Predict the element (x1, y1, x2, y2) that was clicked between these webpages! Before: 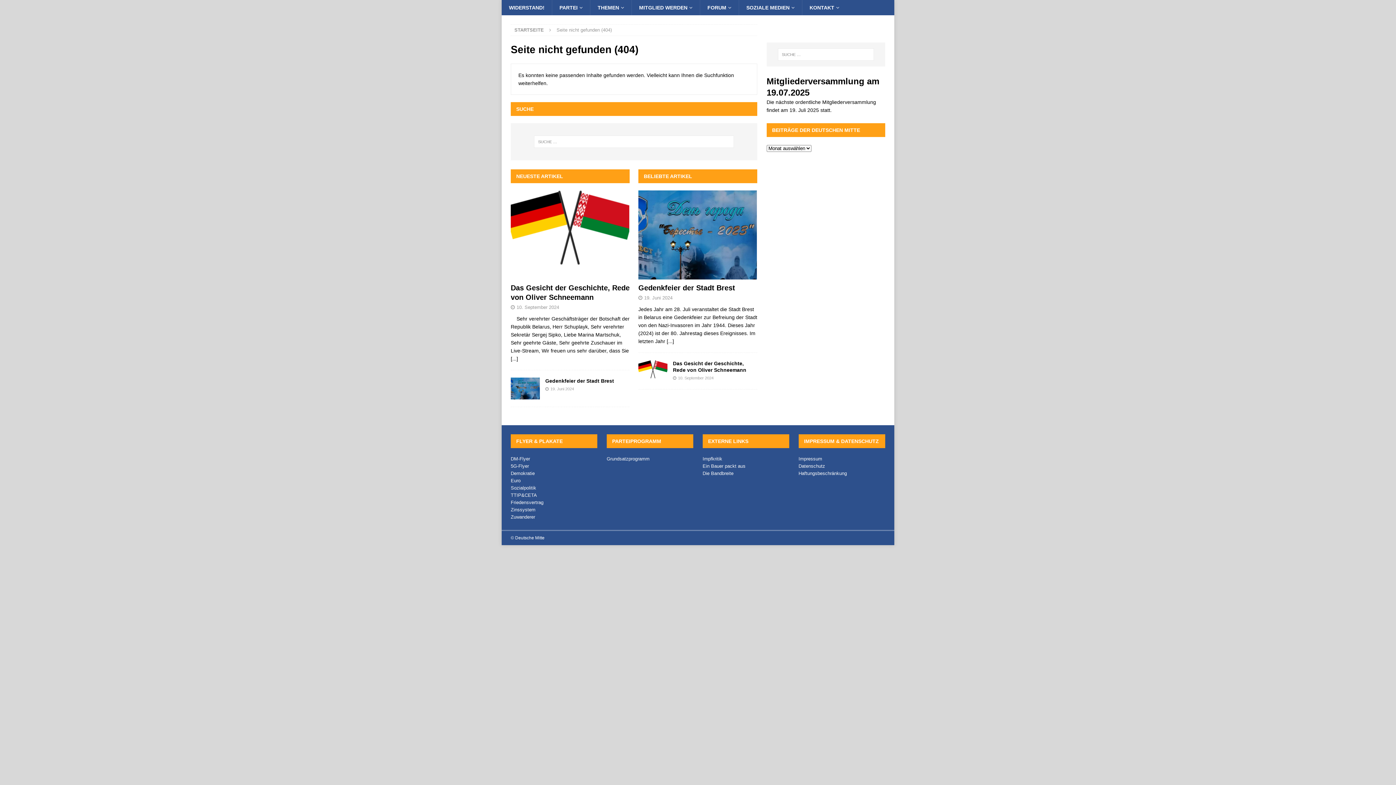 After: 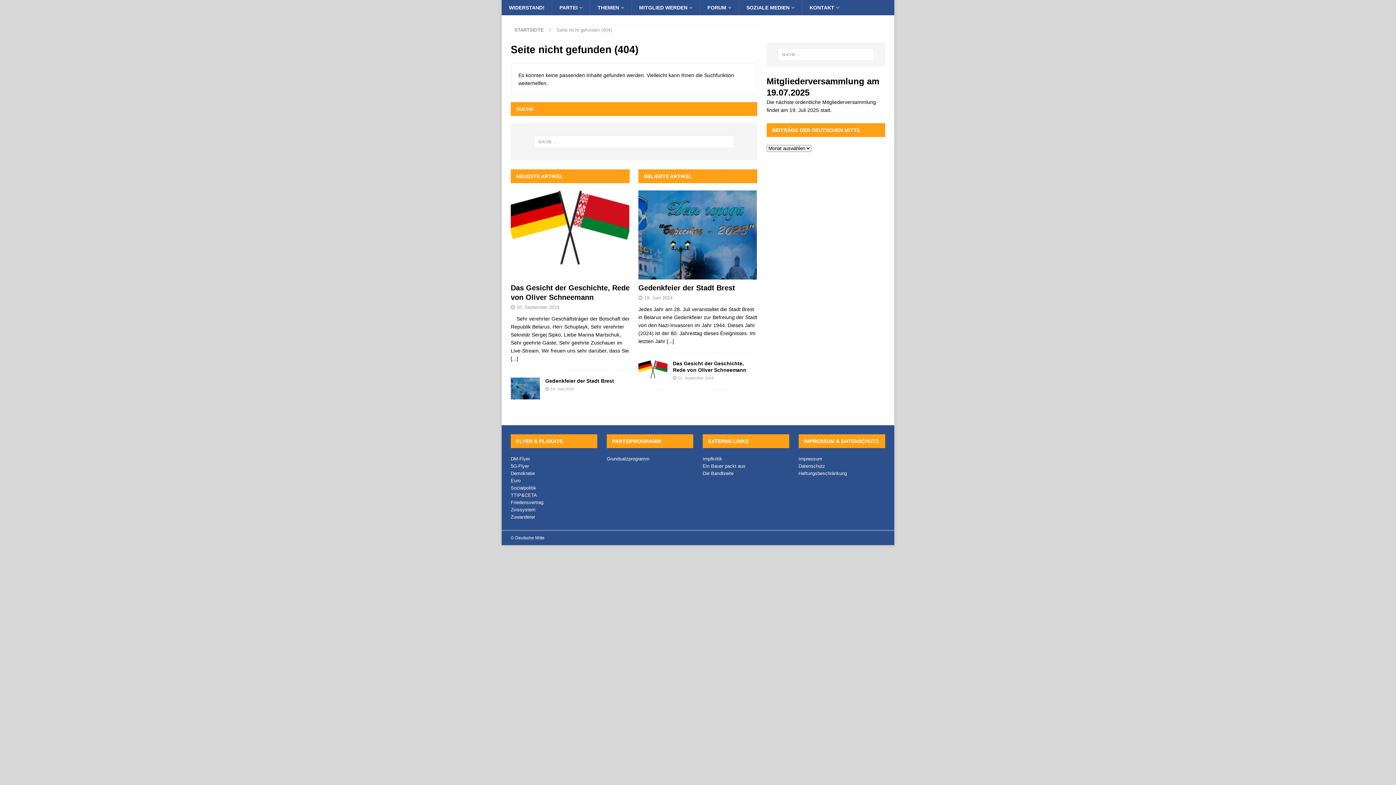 Action: bbox: (510, 478, 520, 483) label: Euro